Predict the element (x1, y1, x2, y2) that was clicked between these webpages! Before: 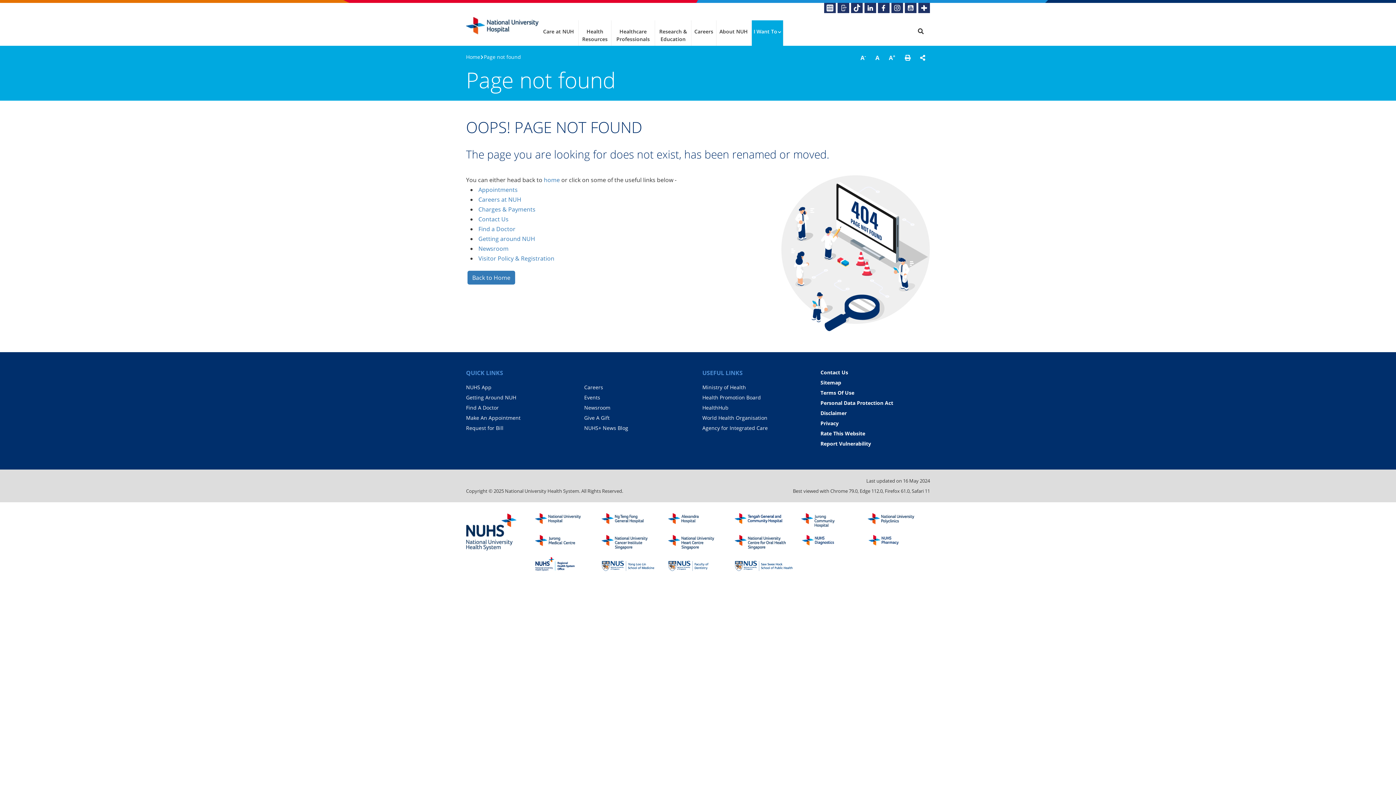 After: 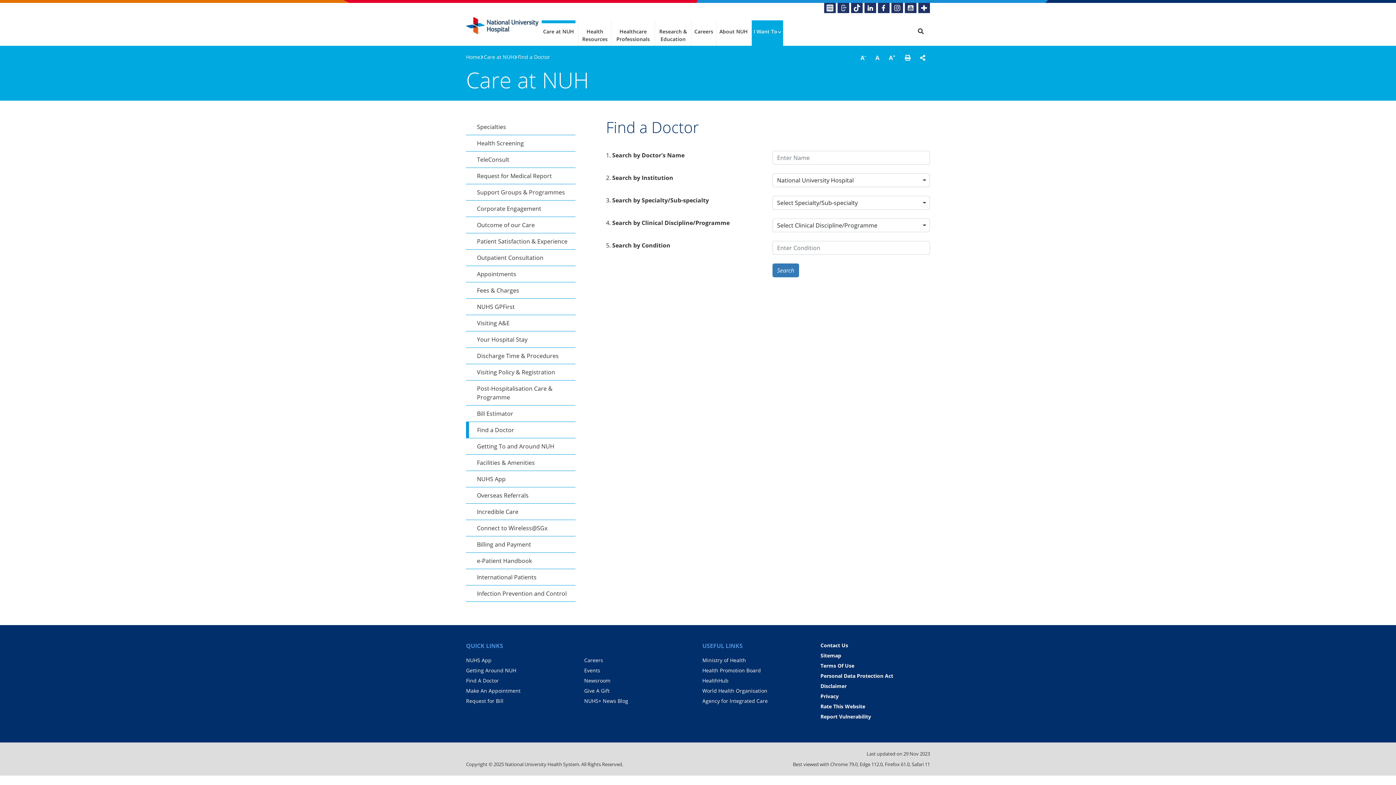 Action: bbox: (466, 404, 498, 411) label: Find A Doctor